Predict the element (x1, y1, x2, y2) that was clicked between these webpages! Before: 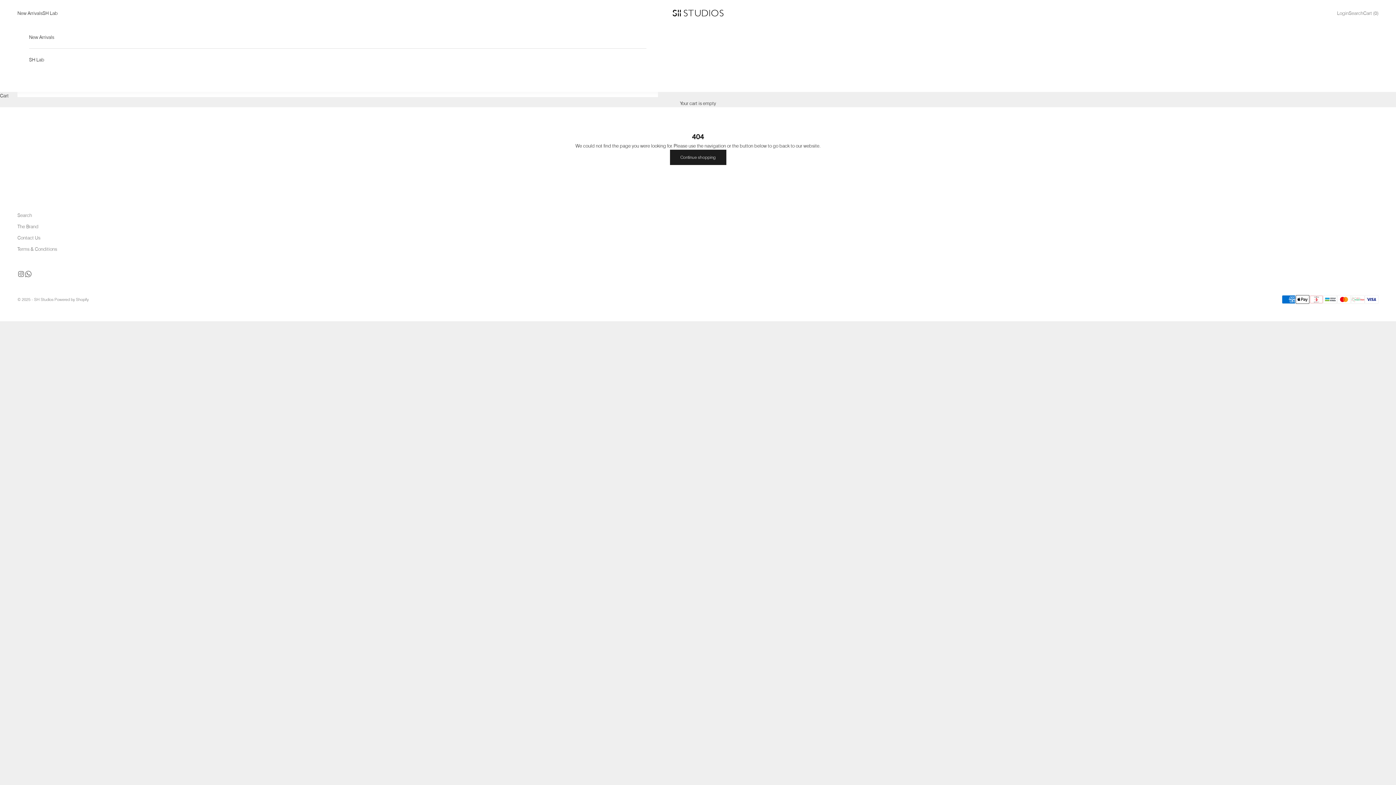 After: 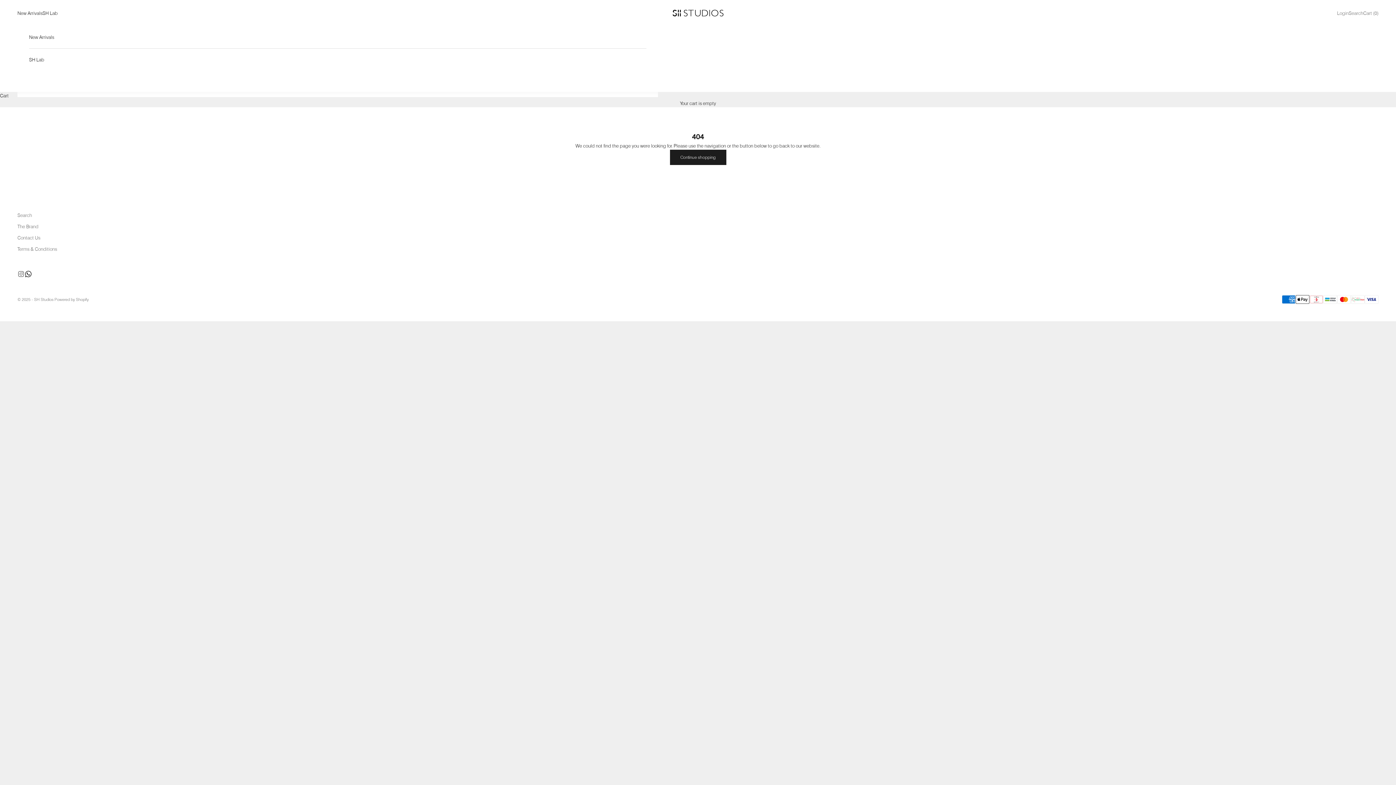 Action: label: Follow on WhatsApp bbox: (24, 270, 32, 277)